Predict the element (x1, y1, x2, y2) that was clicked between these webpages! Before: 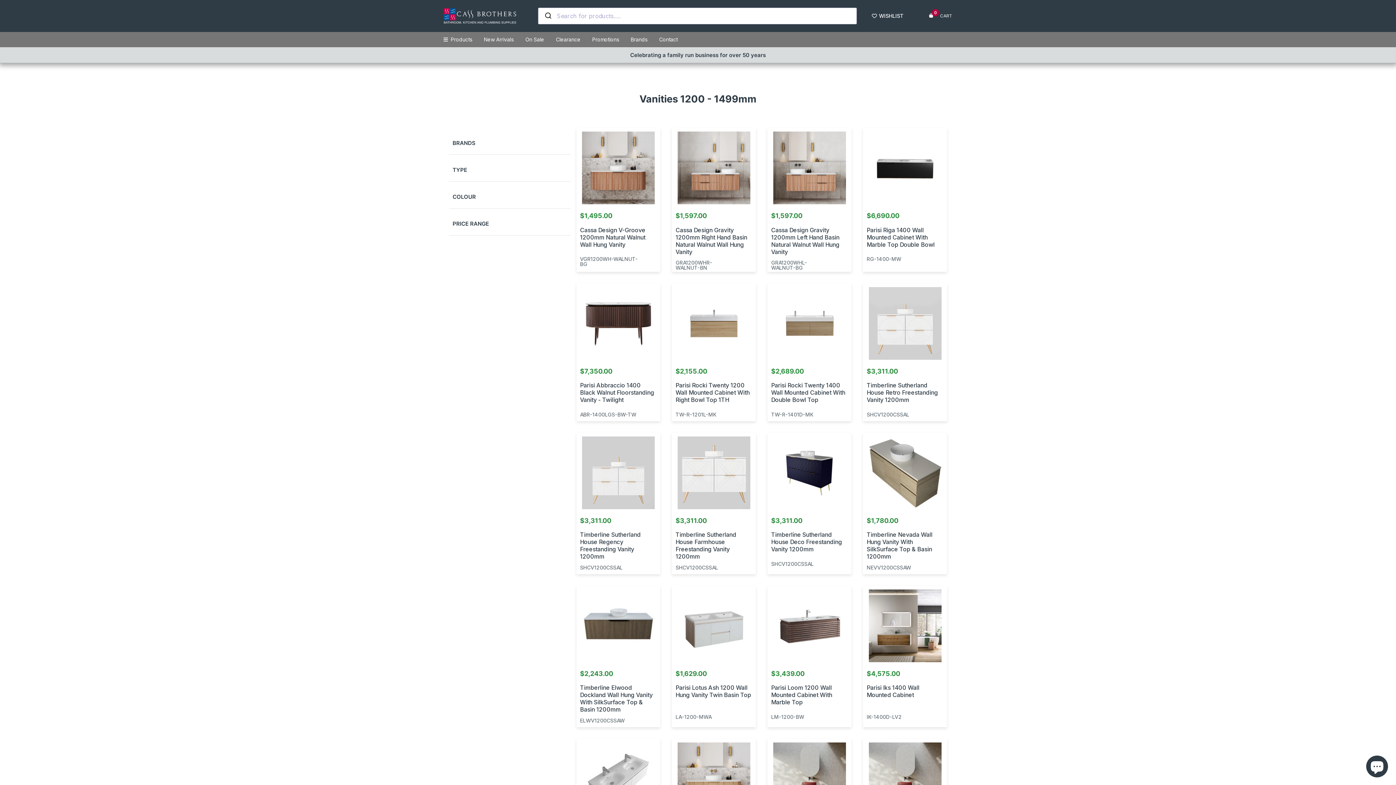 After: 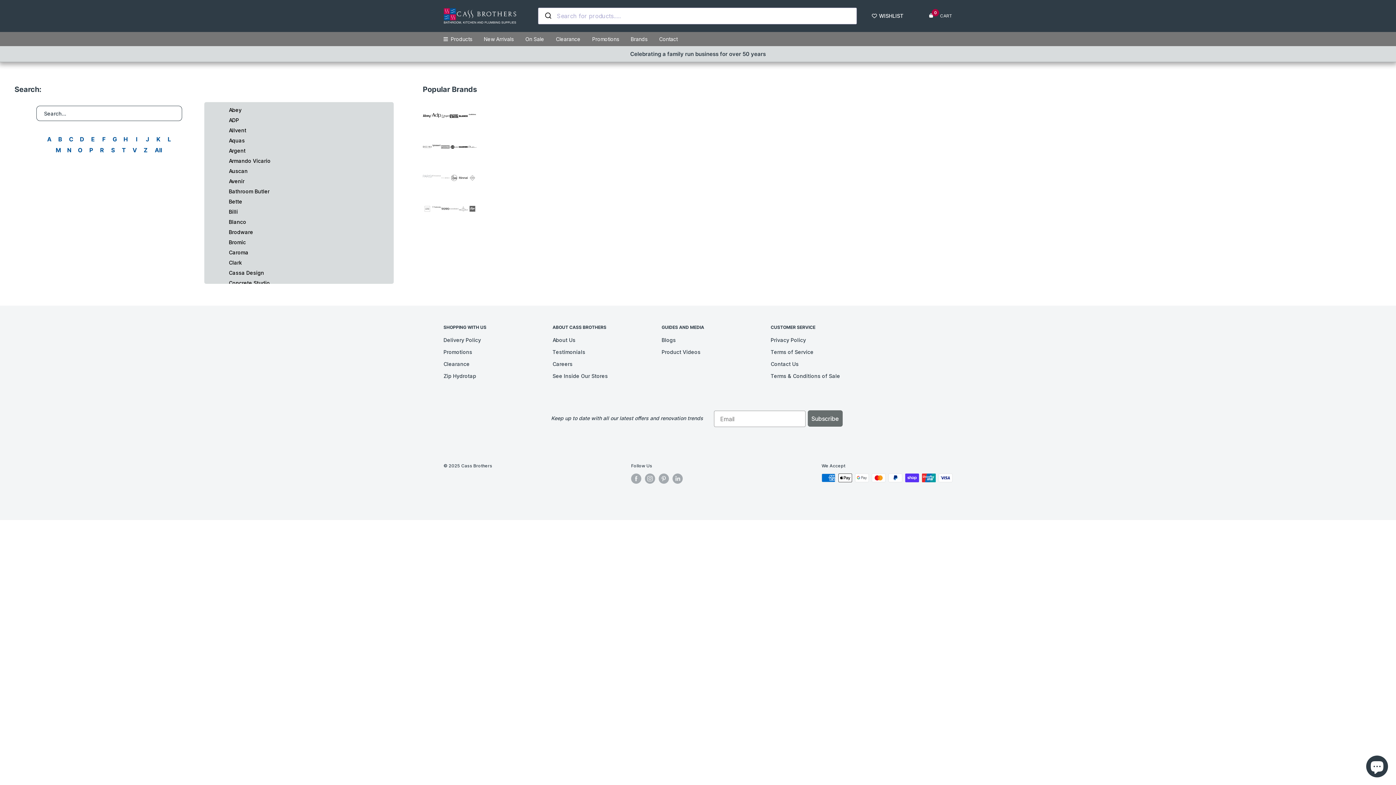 Action: bbox: (630, 34, 647, 44) label: Brands